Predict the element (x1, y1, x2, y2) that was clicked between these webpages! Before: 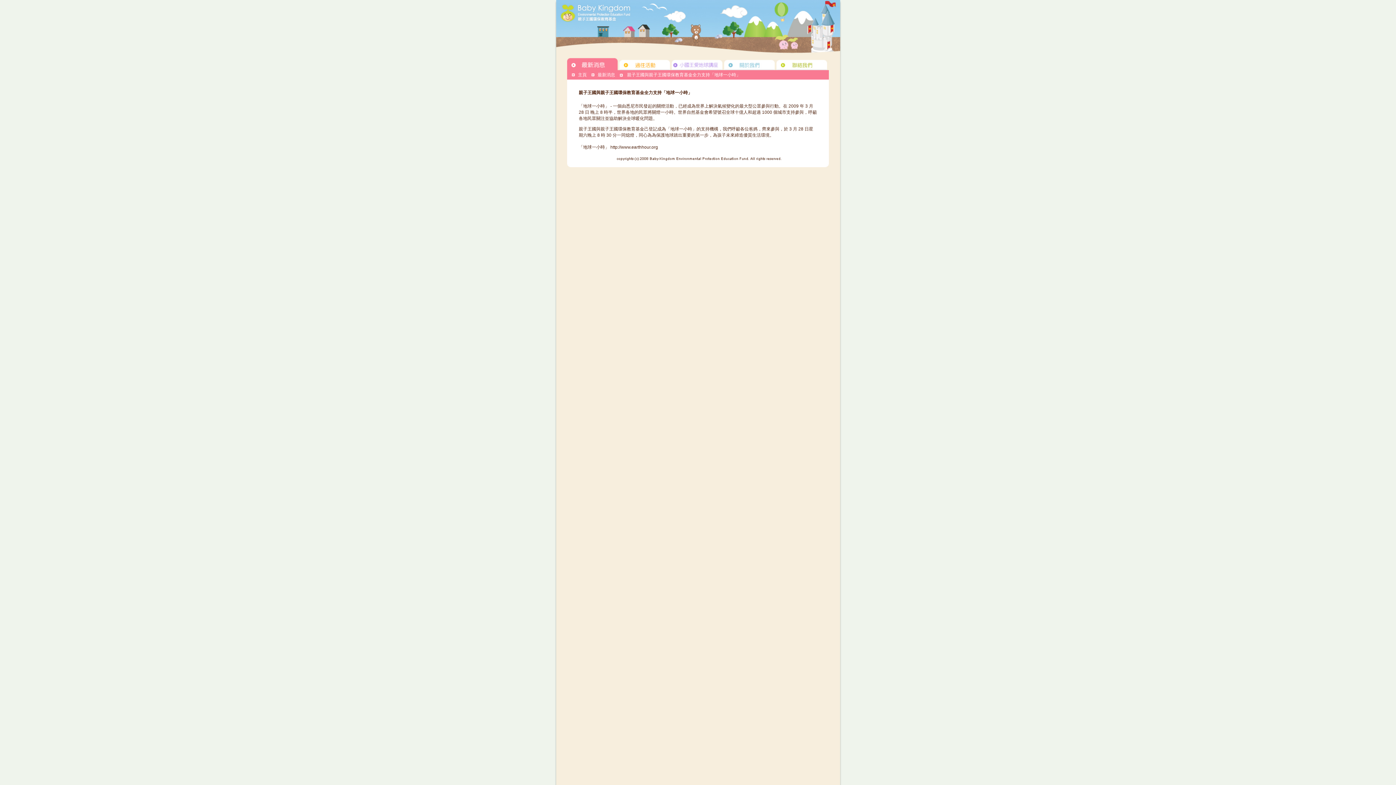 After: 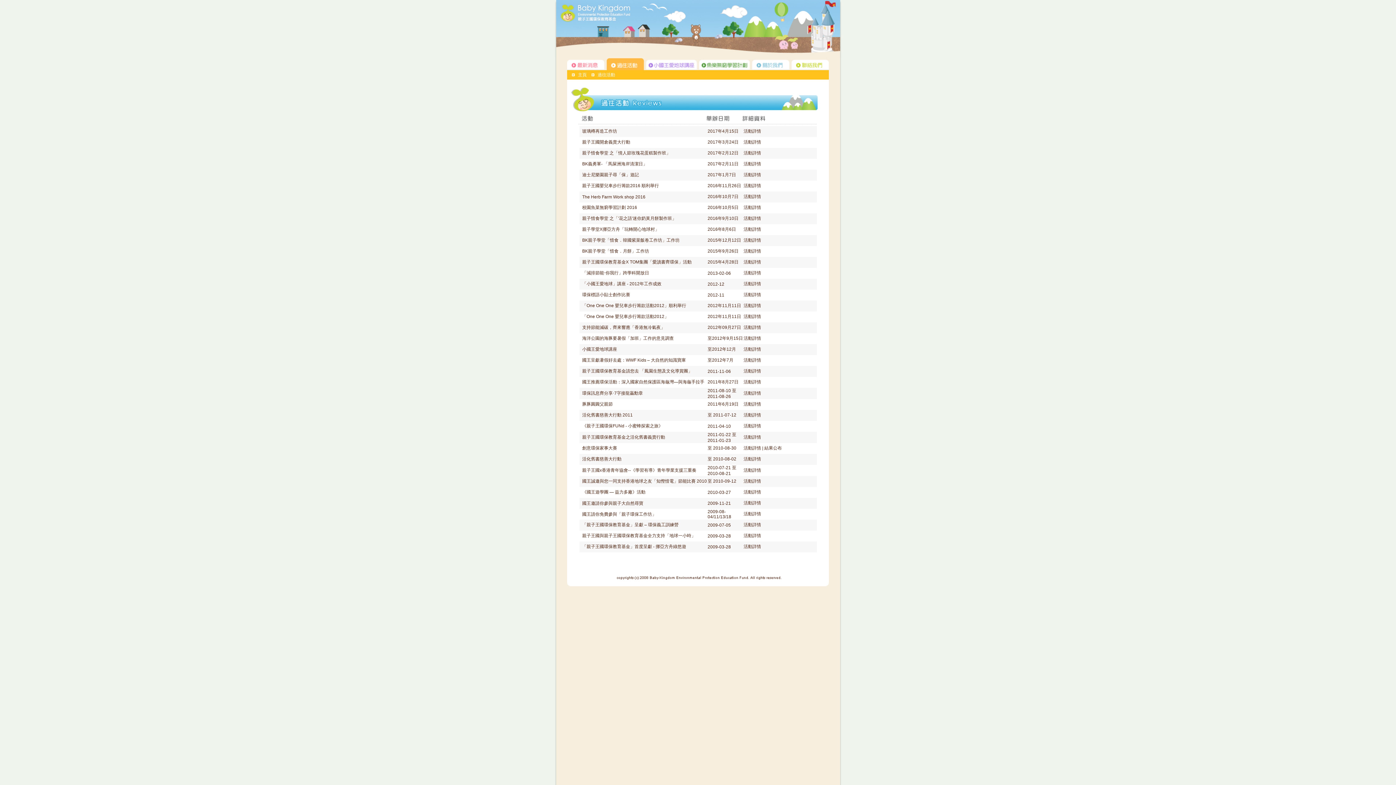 Action: bbox: (619, 65, 672, 71)